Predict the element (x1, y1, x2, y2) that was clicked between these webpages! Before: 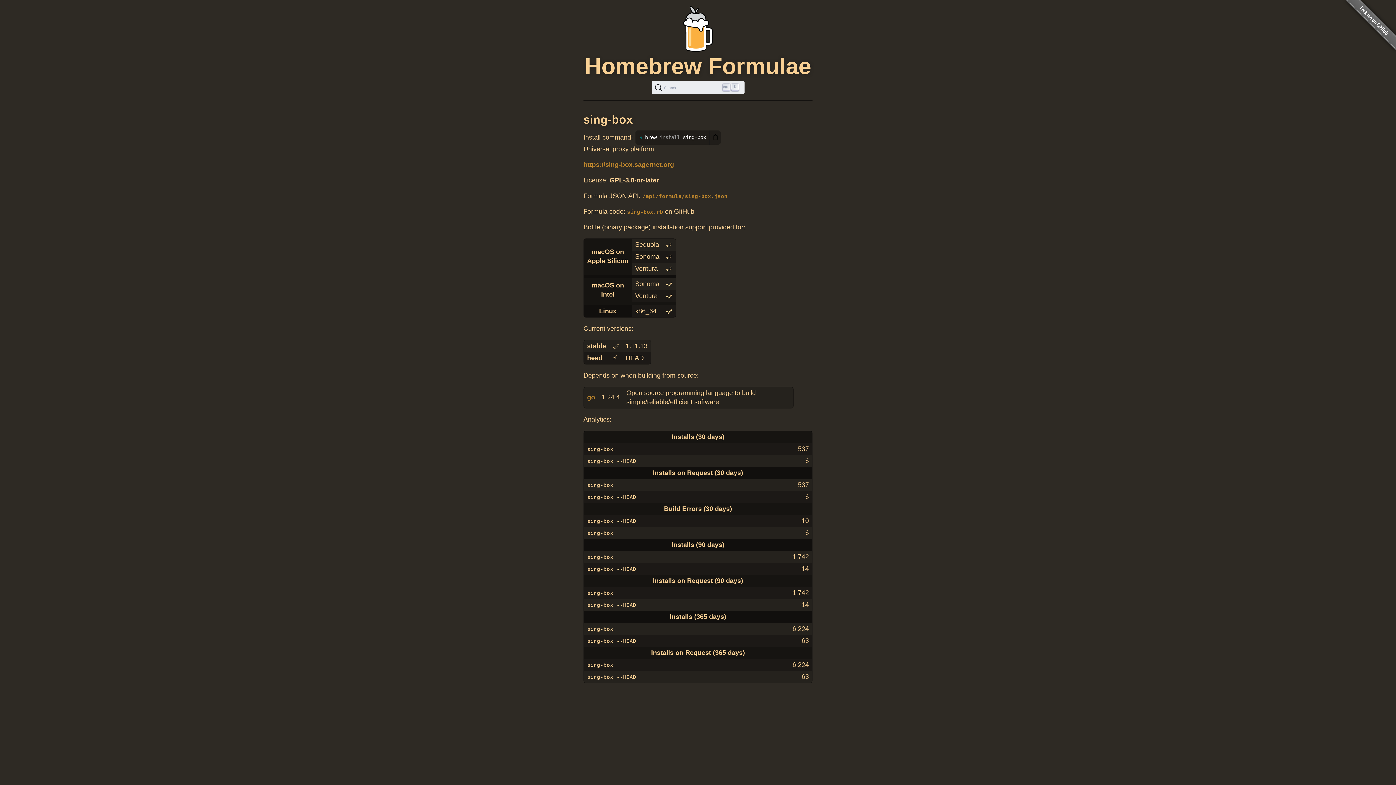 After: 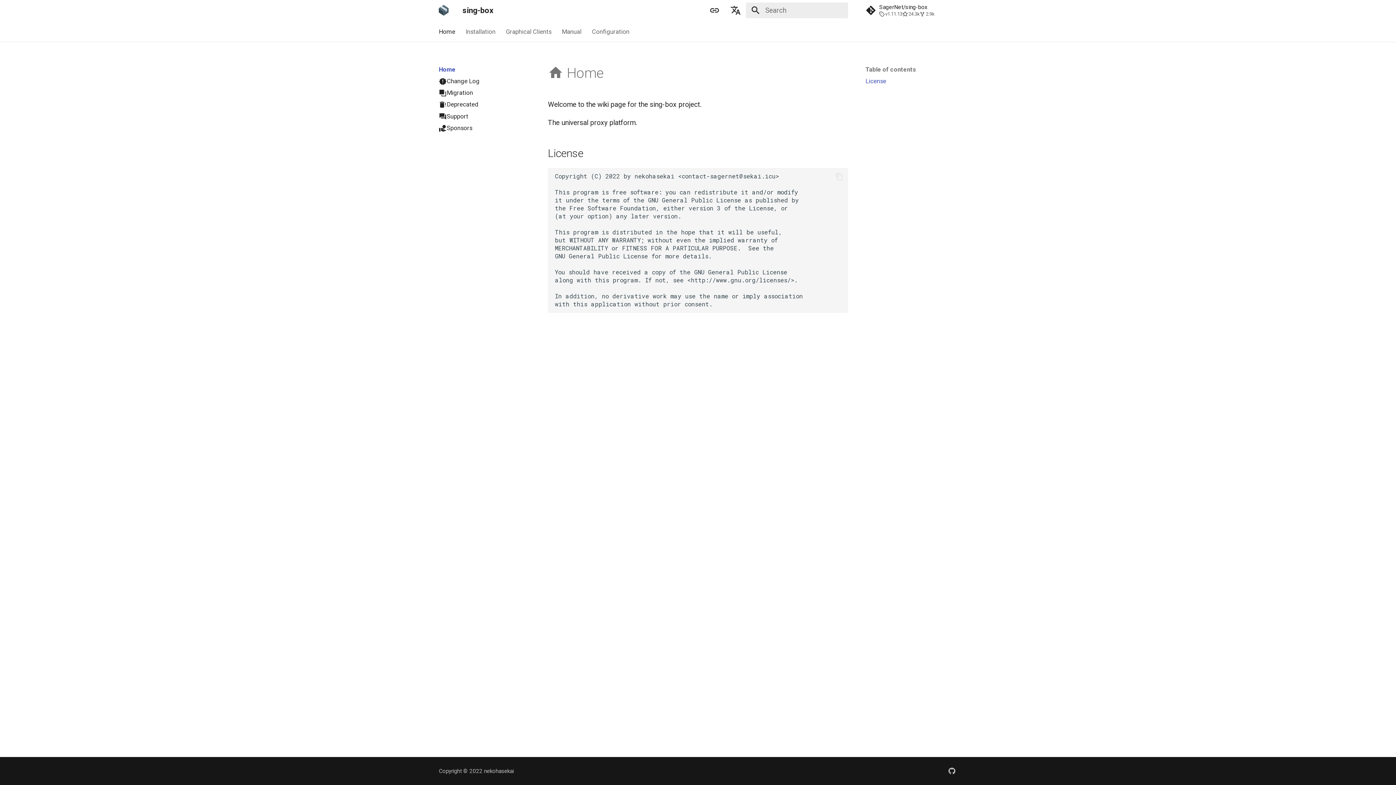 Action: bbox: (583, 160, 674, 168) label: https://sing-box.sagernet.org